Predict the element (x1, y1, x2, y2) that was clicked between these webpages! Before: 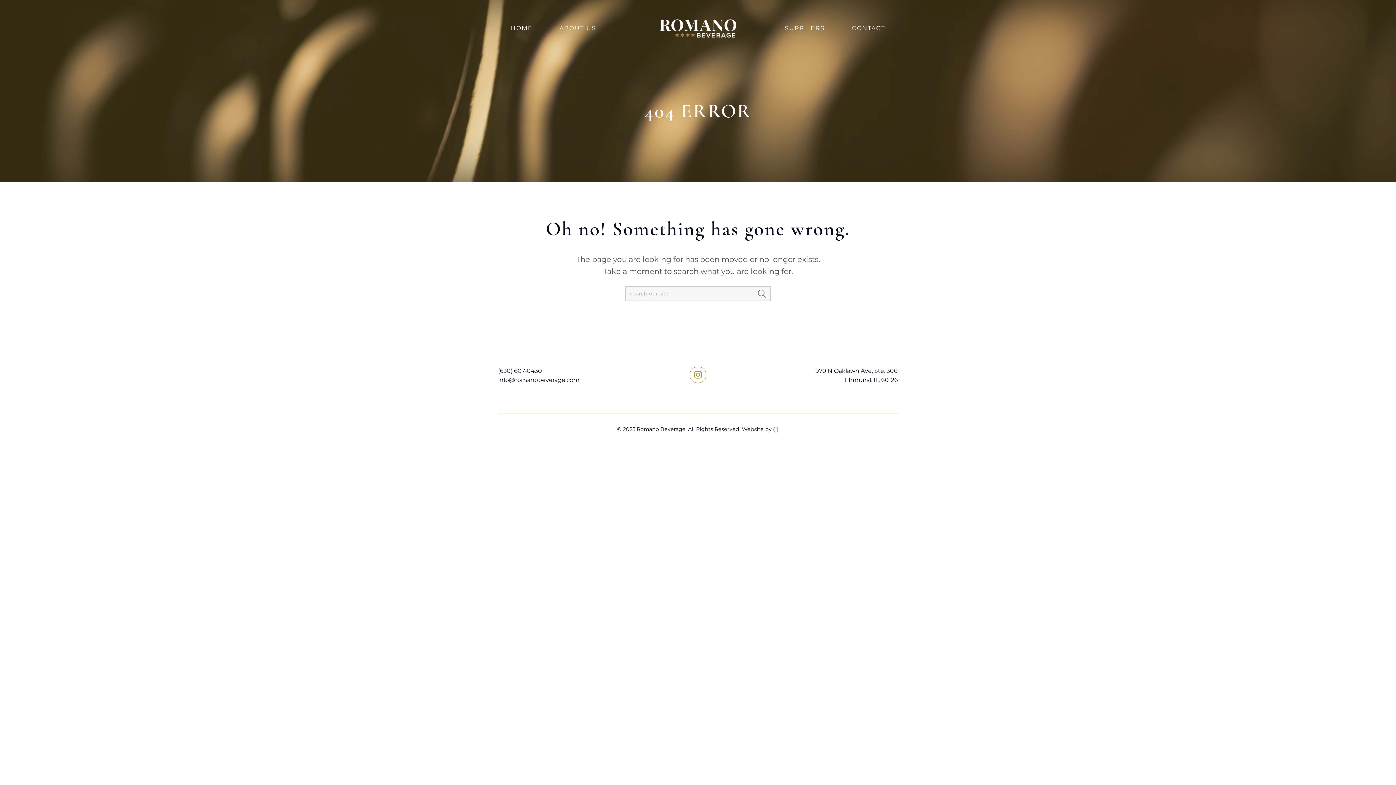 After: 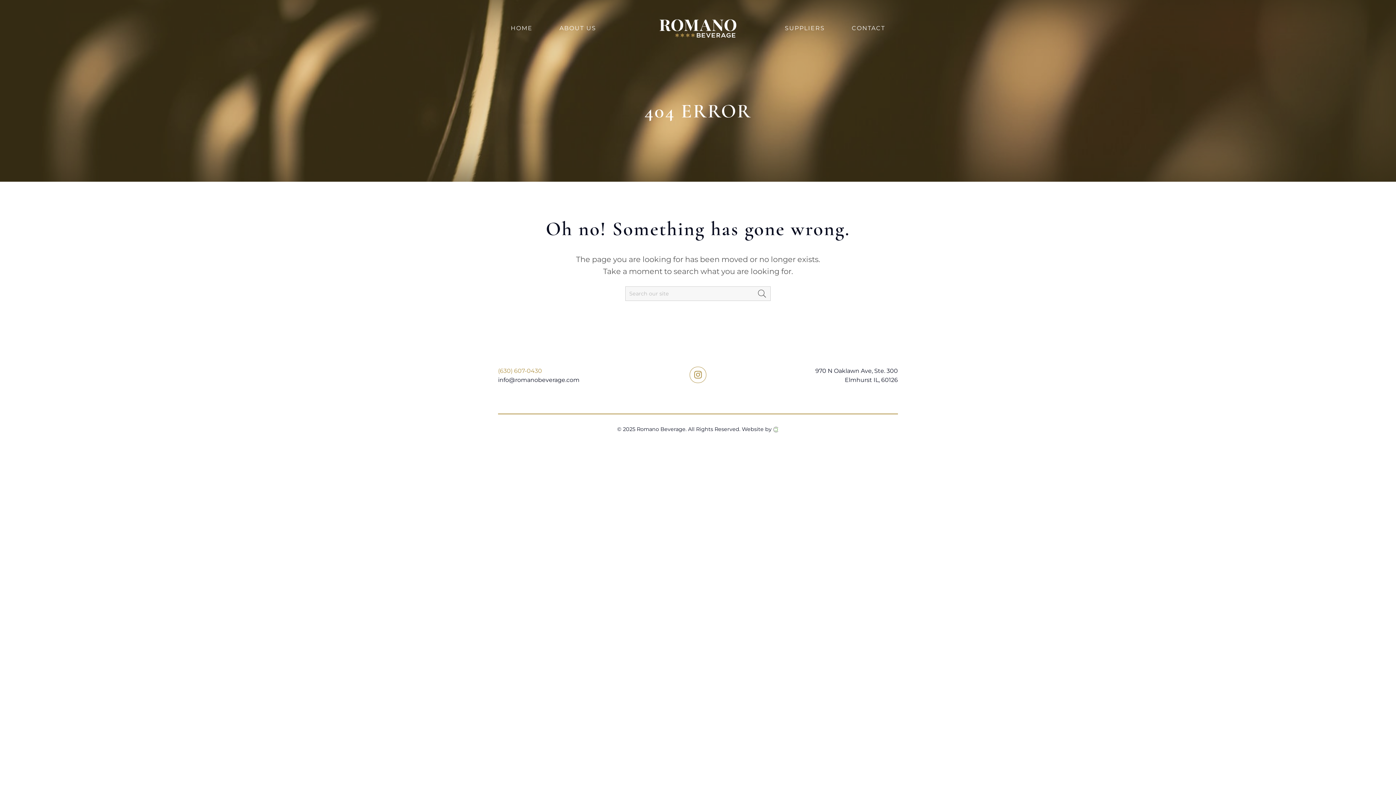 Action: label: (630) 607-0430 bbox: (498, 367, 542, 374)